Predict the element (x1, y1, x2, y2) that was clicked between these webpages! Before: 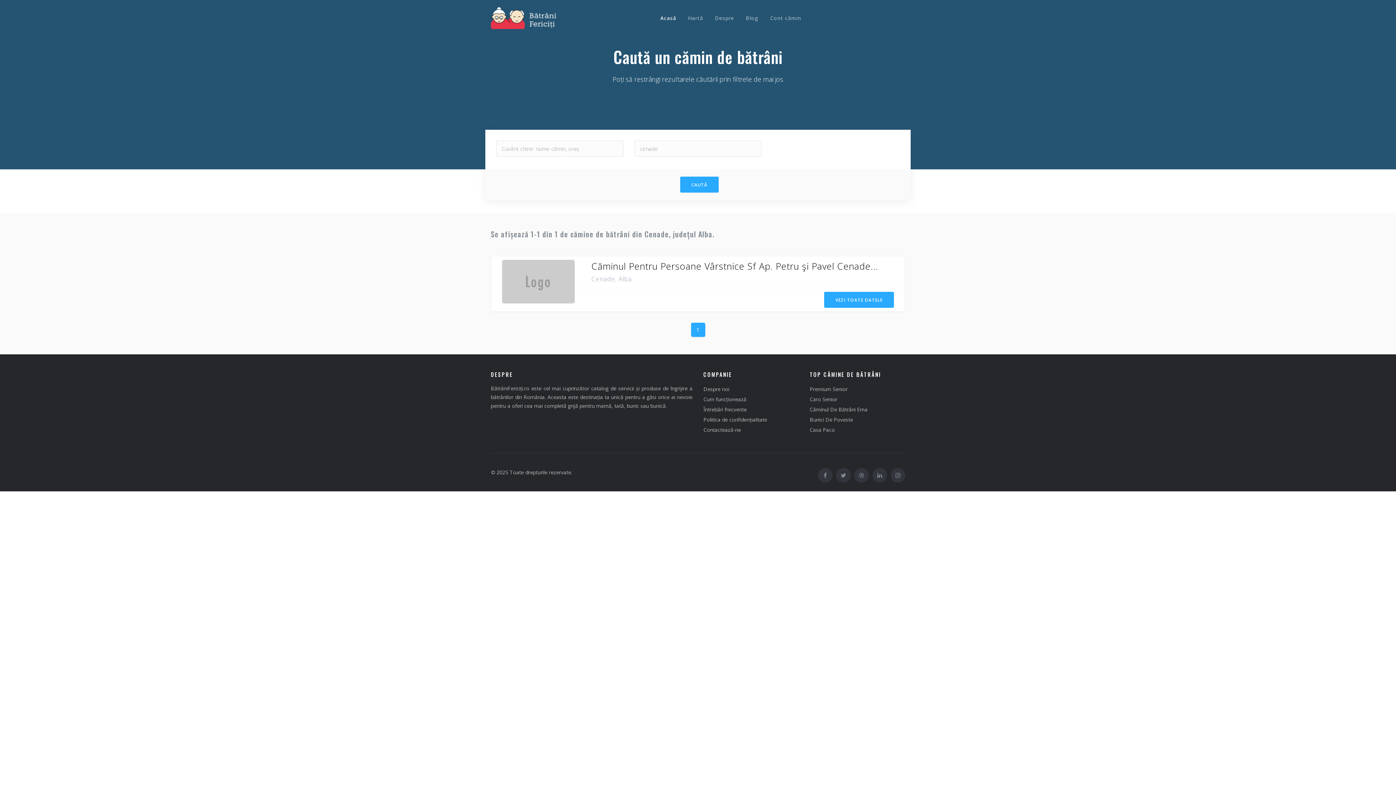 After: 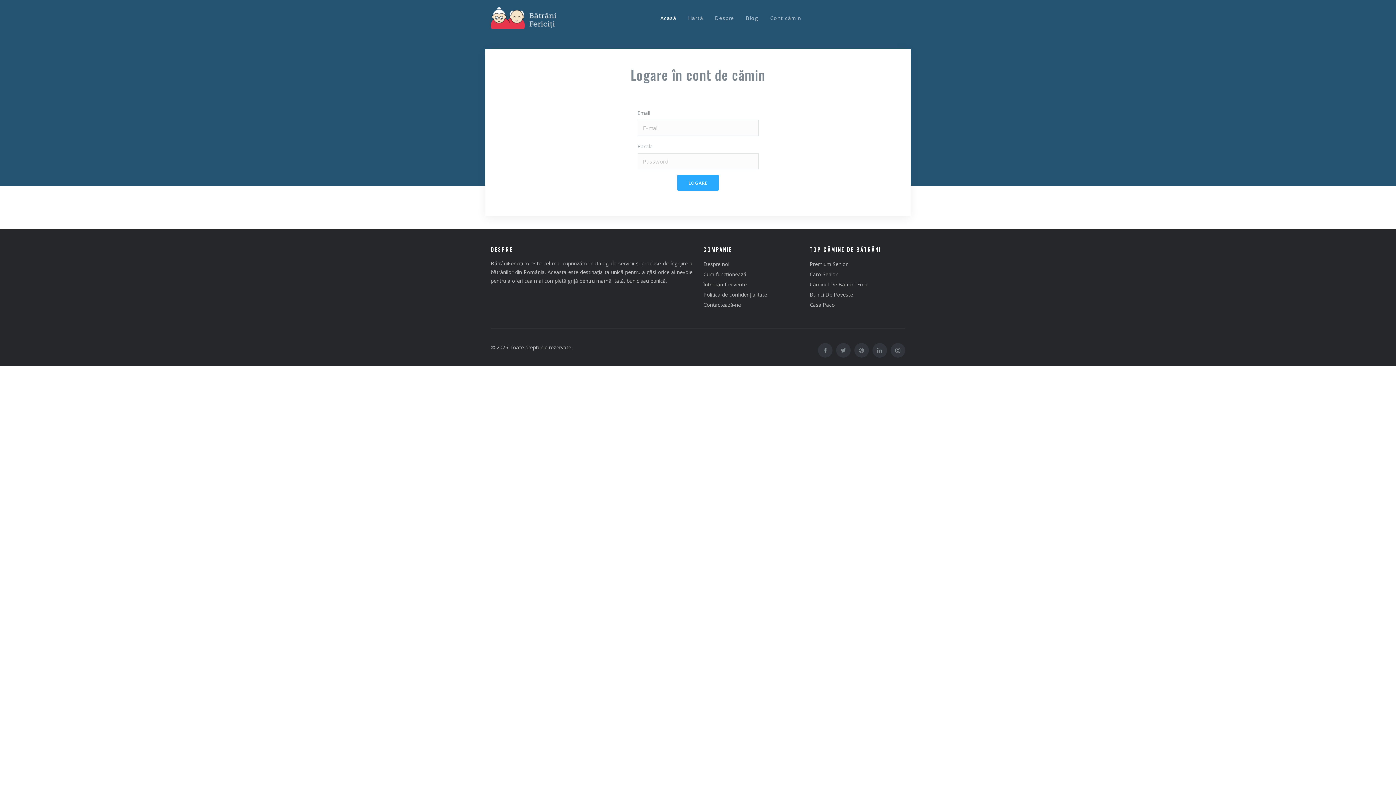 Action: label: Cont cămin bbox: (766, 7, 805, 29)